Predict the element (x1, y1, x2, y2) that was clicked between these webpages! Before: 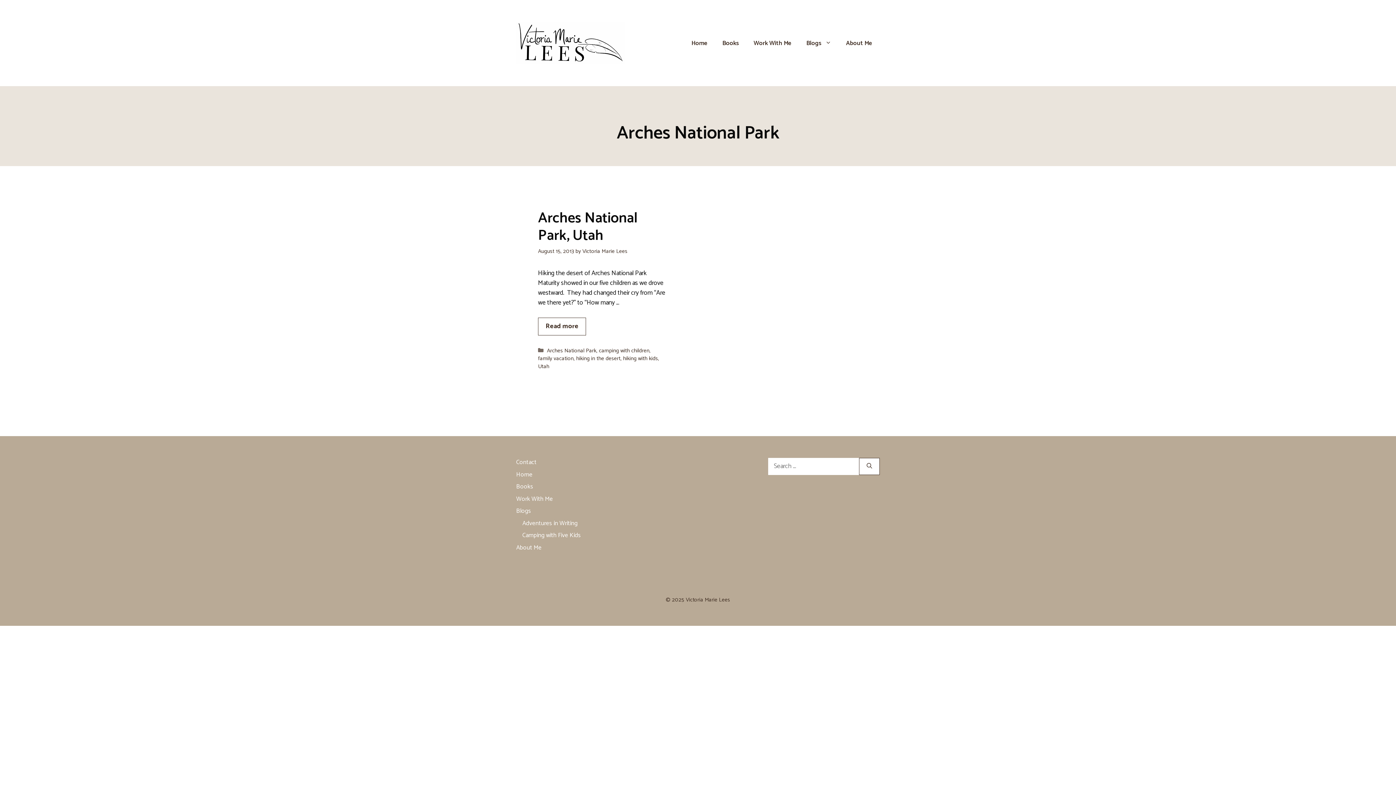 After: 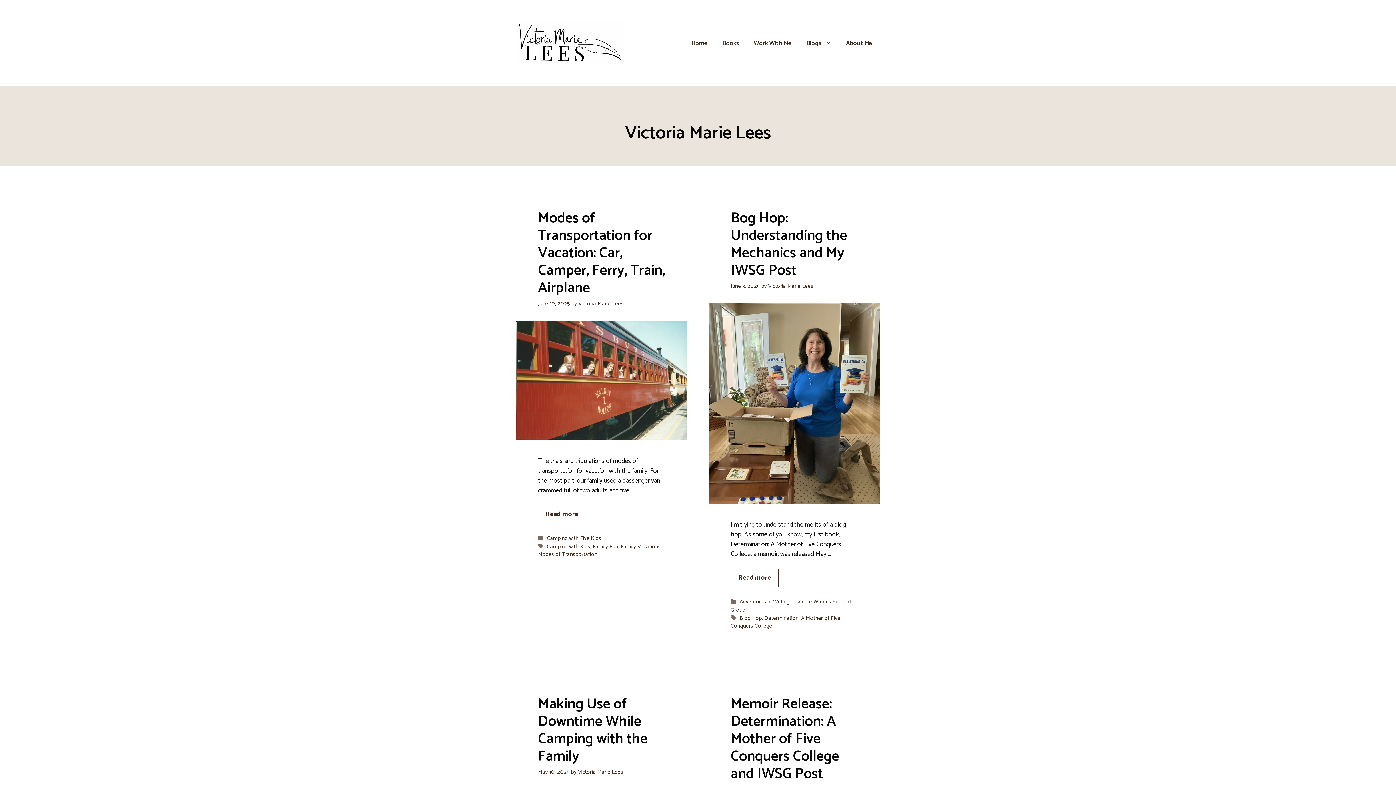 Action: label: Victoria Marie Lees bbox: (582, 246, 627, 256)